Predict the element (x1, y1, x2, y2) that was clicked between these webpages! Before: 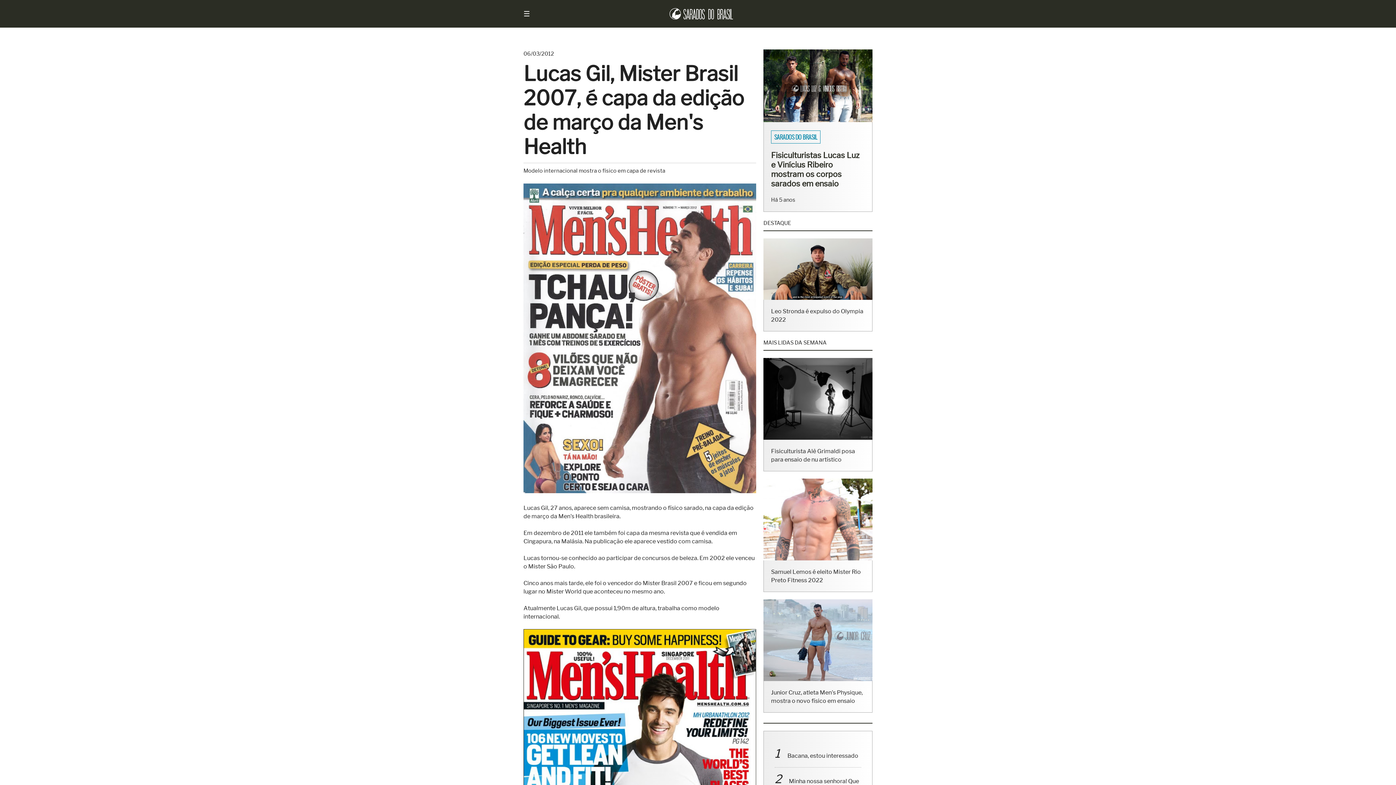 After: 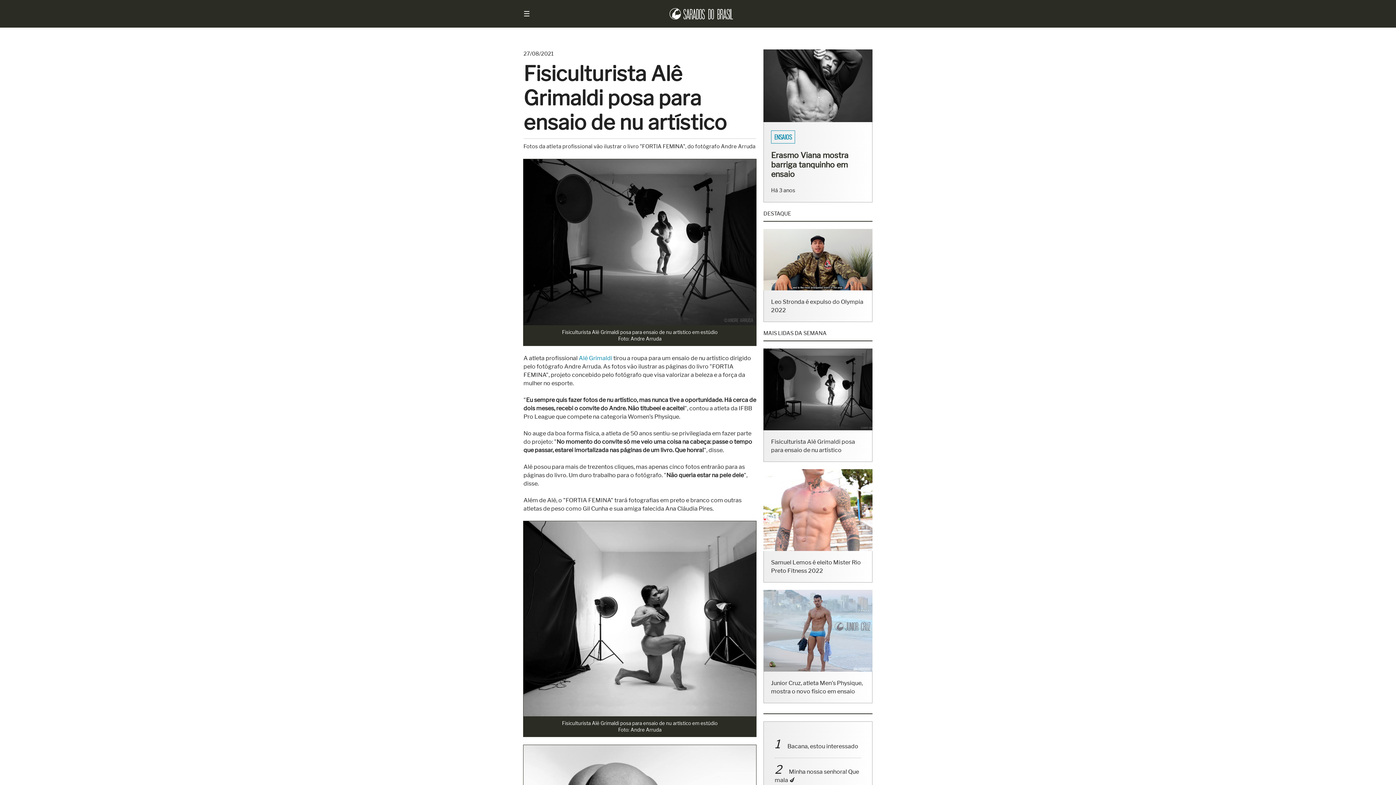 Action: bbox: (763, 434, 872, 441)